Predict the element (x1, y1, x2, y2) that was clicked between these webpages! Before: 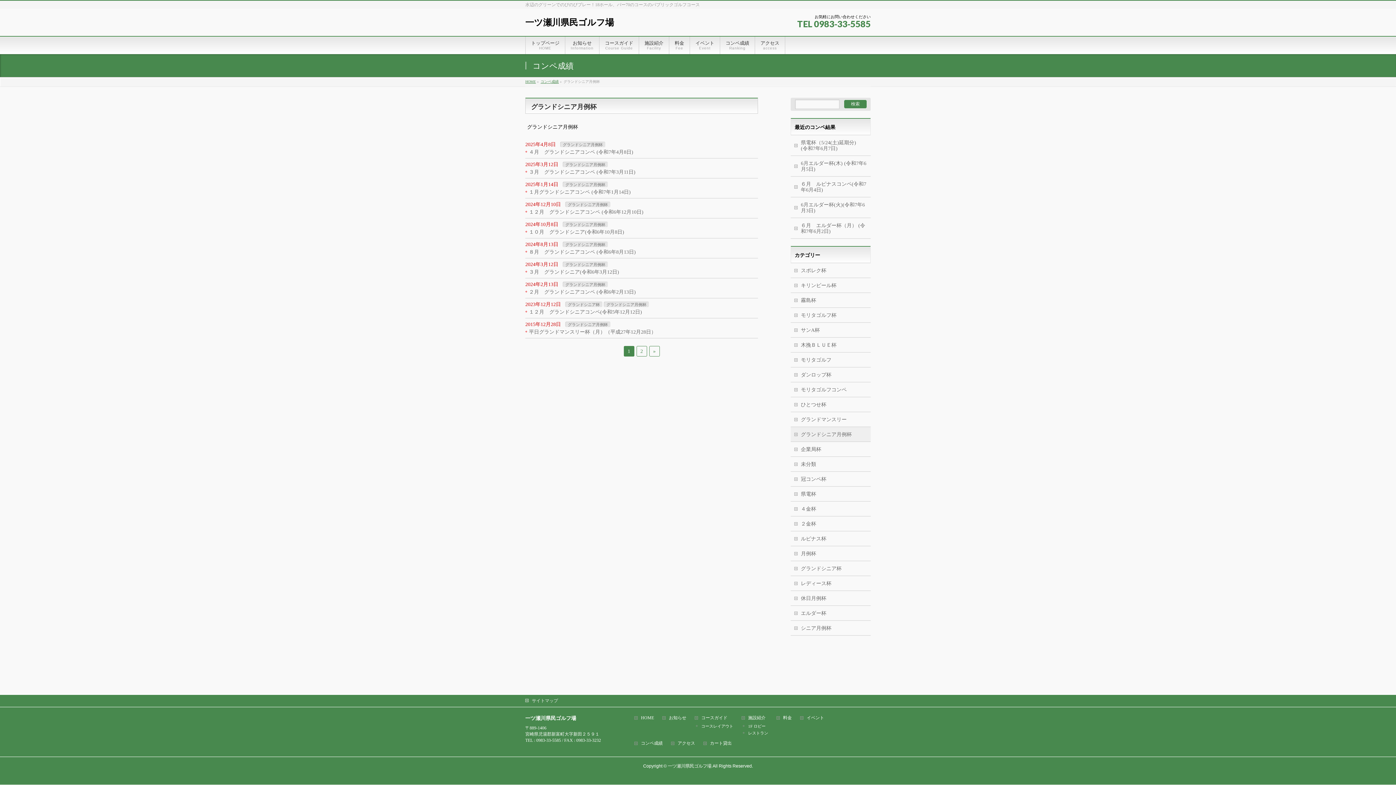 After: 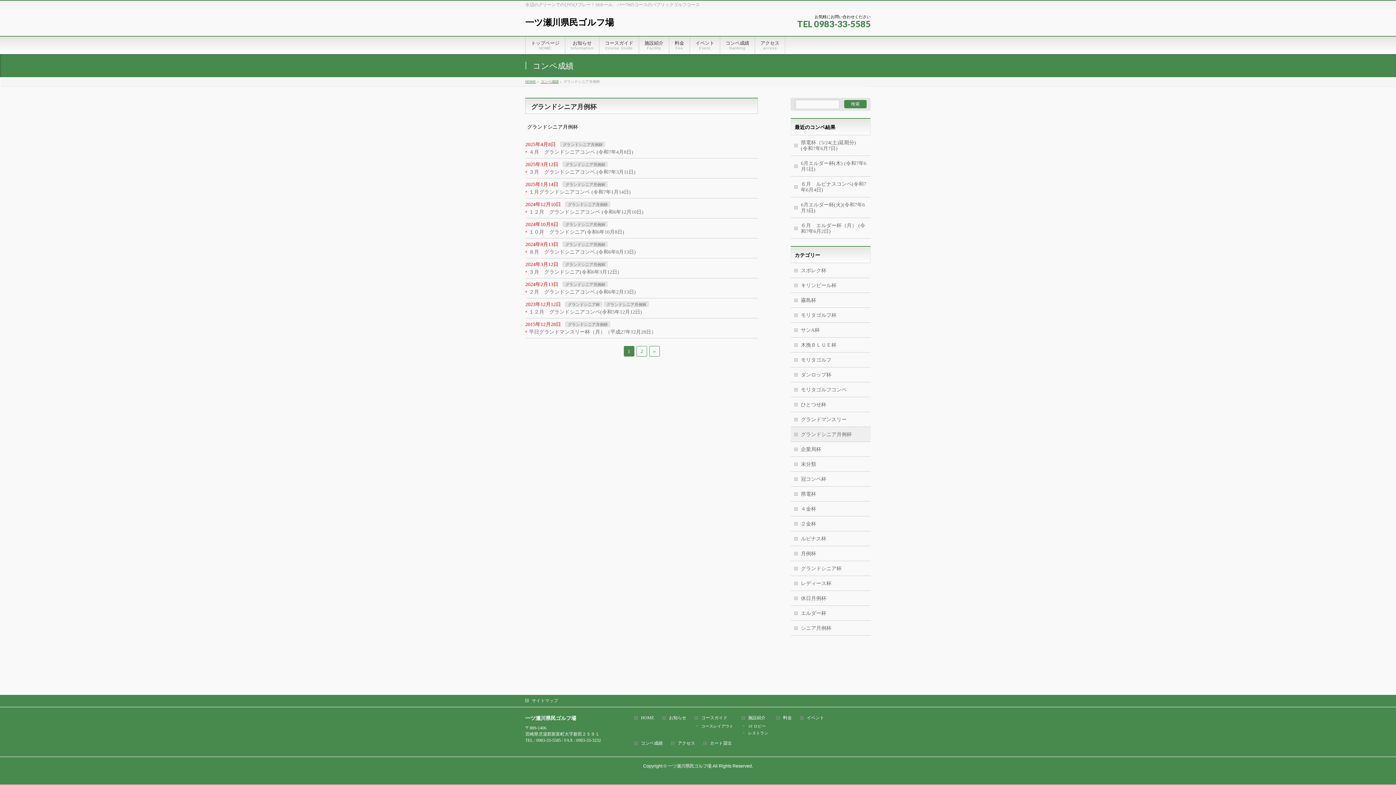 Action: bbox: (565, 321, 610, 327) label: グランドシニア月例杯